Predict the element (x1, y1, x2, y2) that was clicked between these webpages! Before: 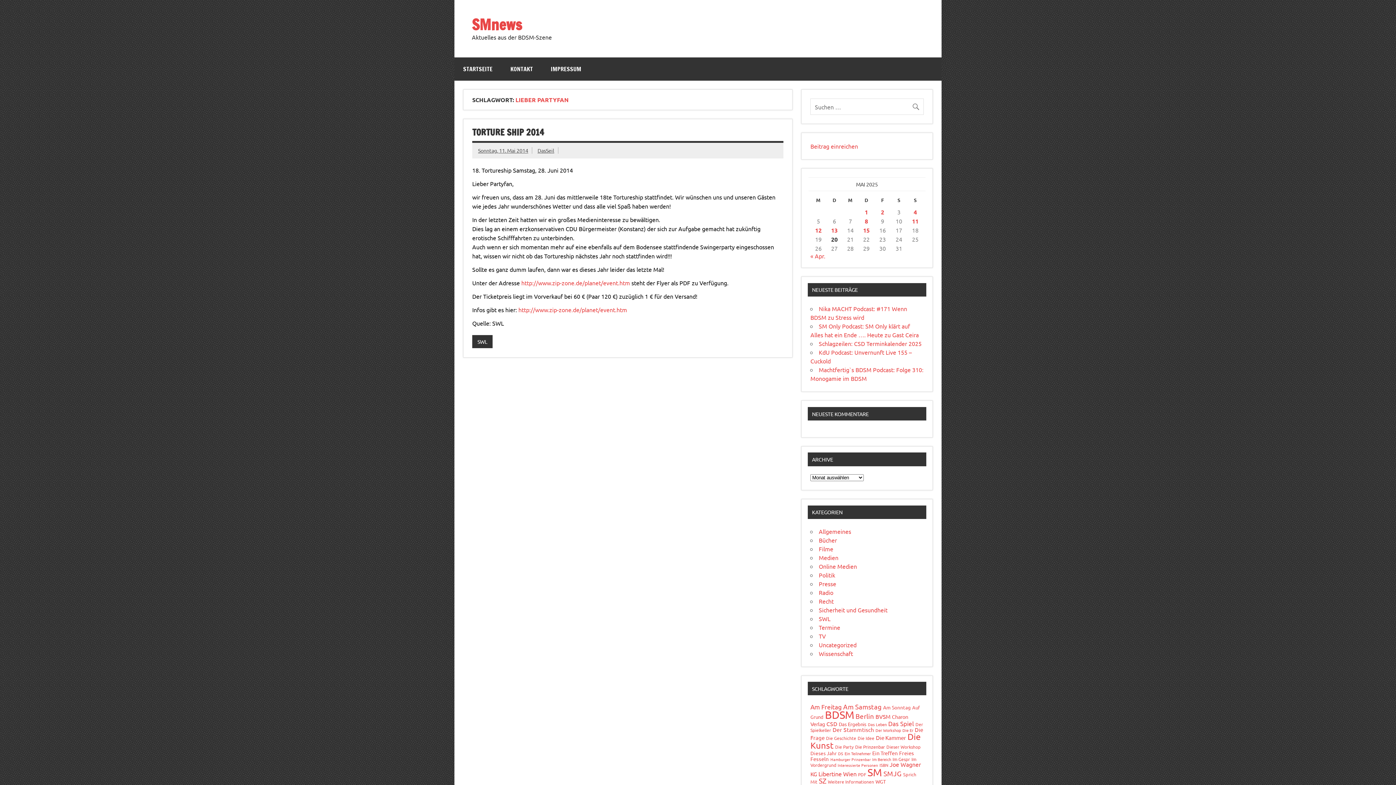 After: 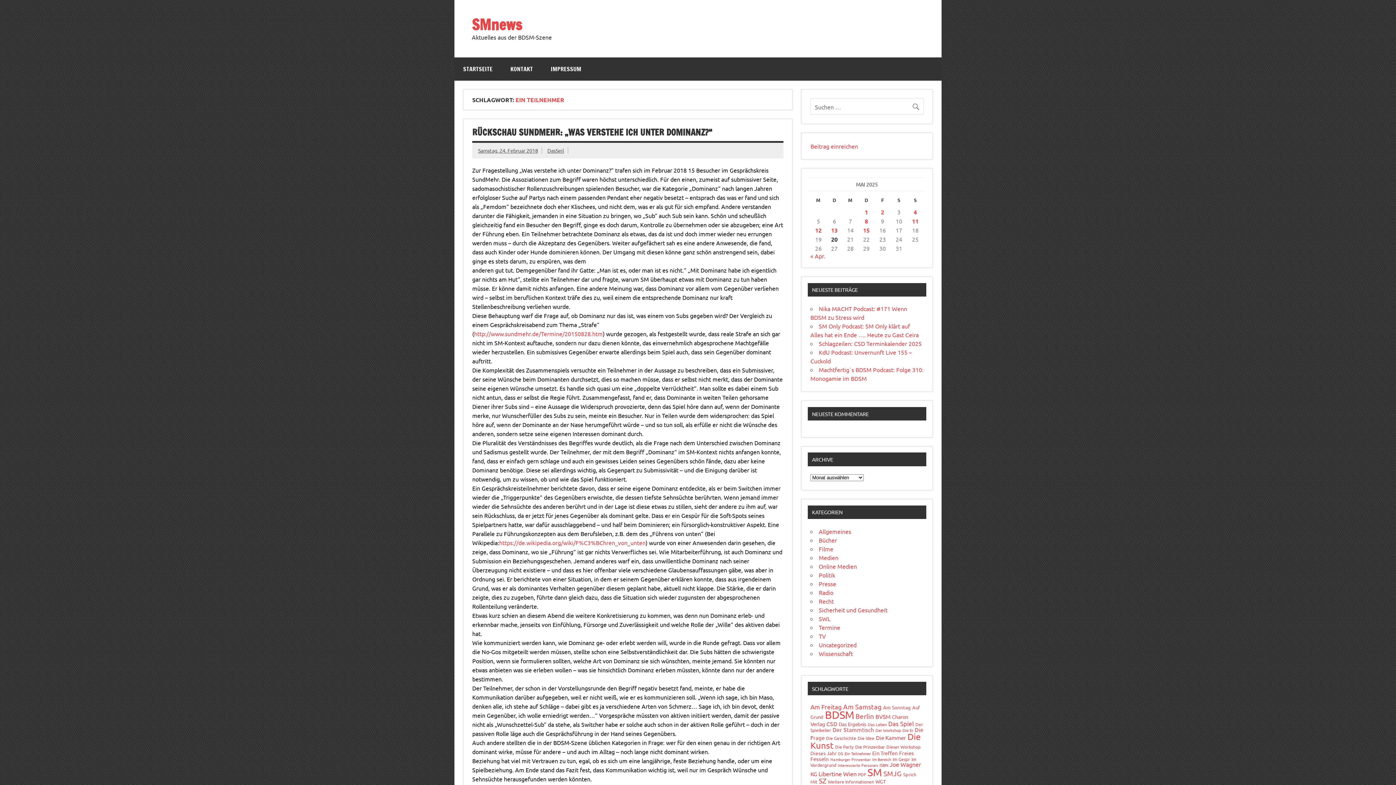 Action: bbox: (844, 750, 871, 756) label: Ein Teilnehmer (19 Einträge)